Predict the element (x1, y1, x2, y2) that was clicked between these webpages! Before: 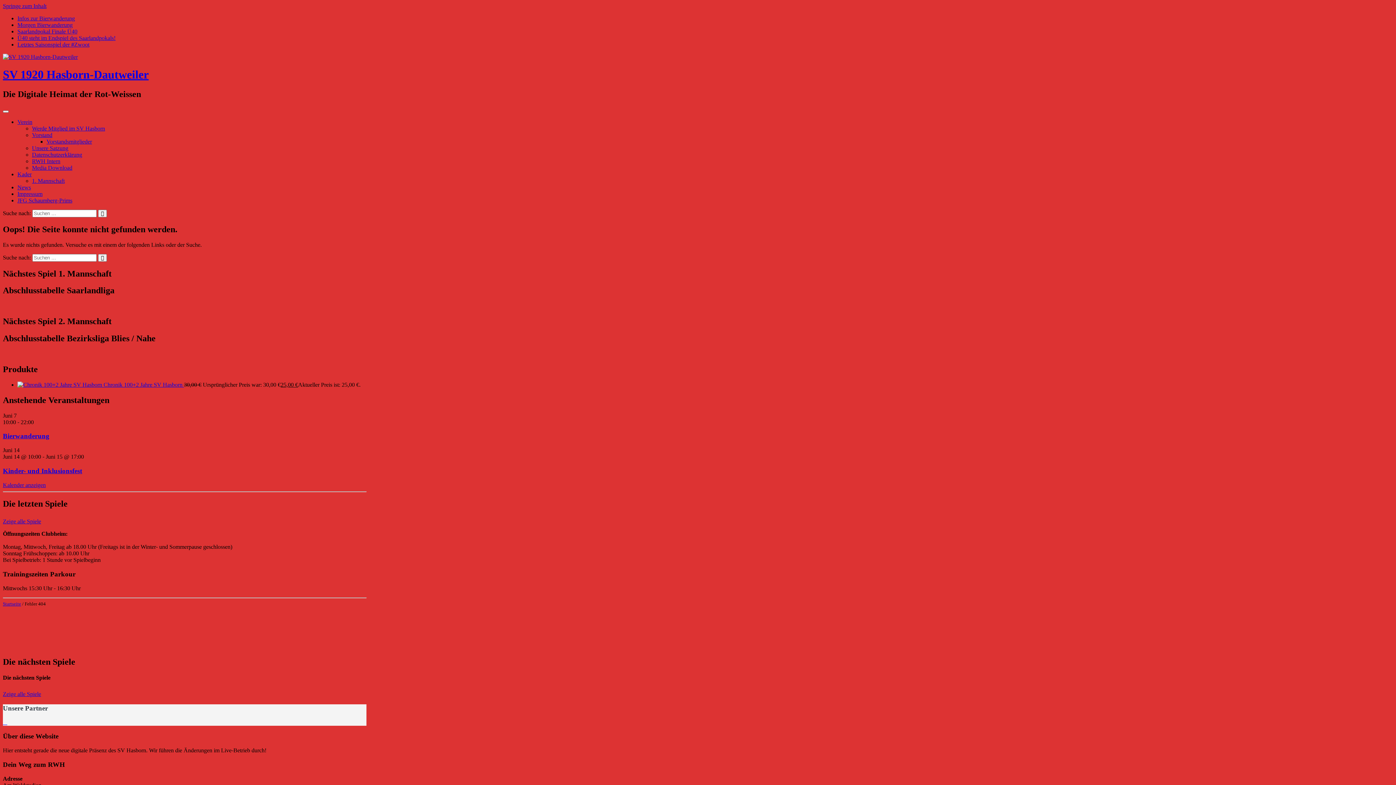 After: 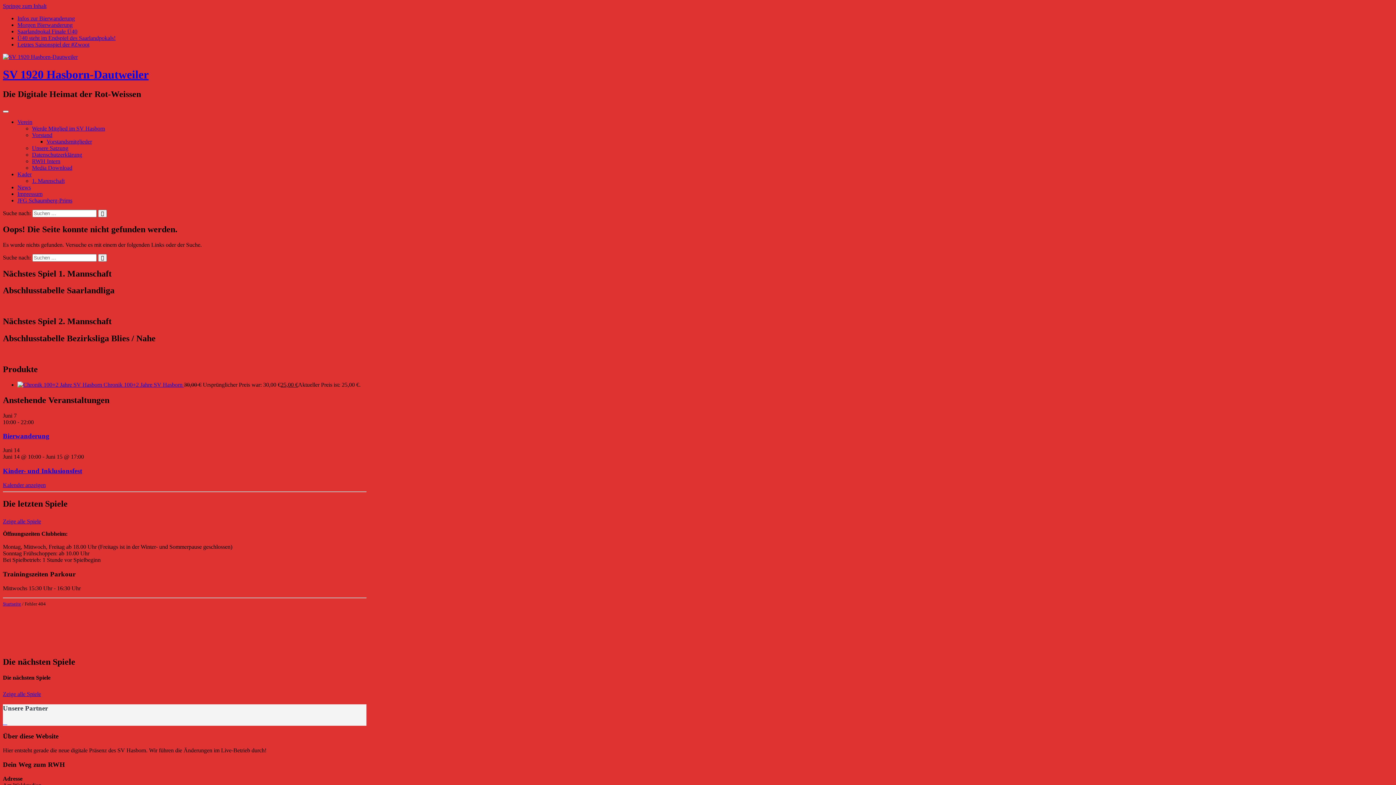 Action: bbox: (4, 719, 5, 725) label:  